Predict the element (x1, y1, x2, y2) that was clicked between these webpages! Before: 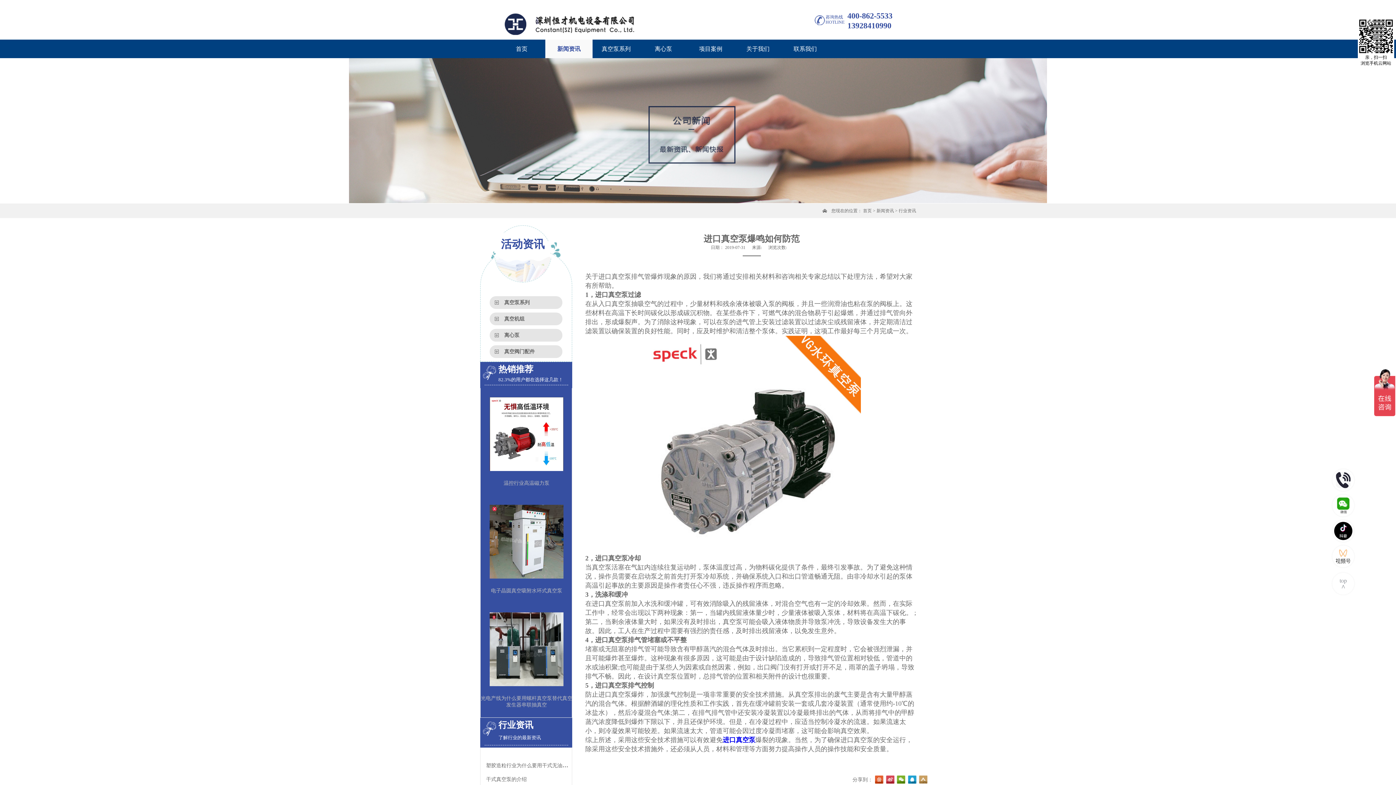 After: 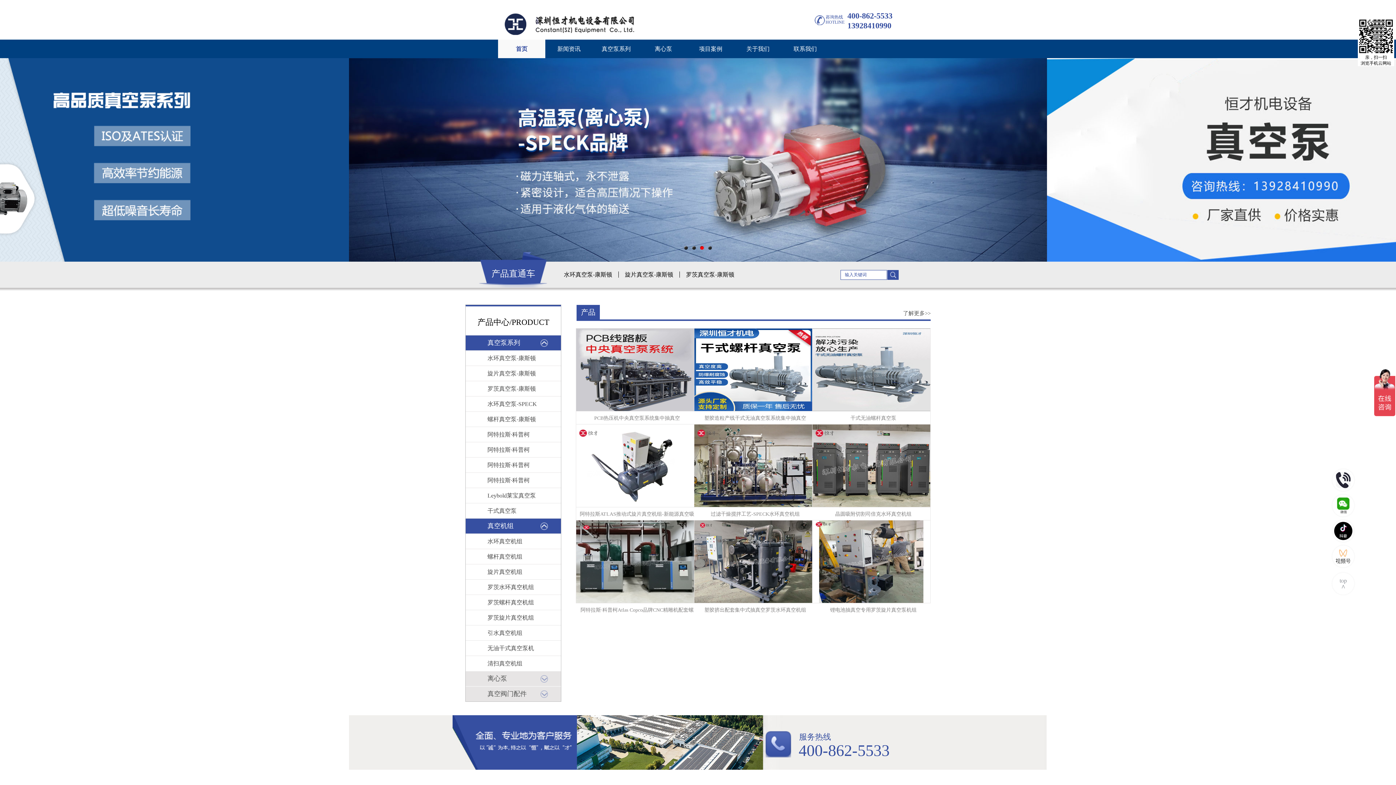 Action: bbox: (499, 0, 636, 12)